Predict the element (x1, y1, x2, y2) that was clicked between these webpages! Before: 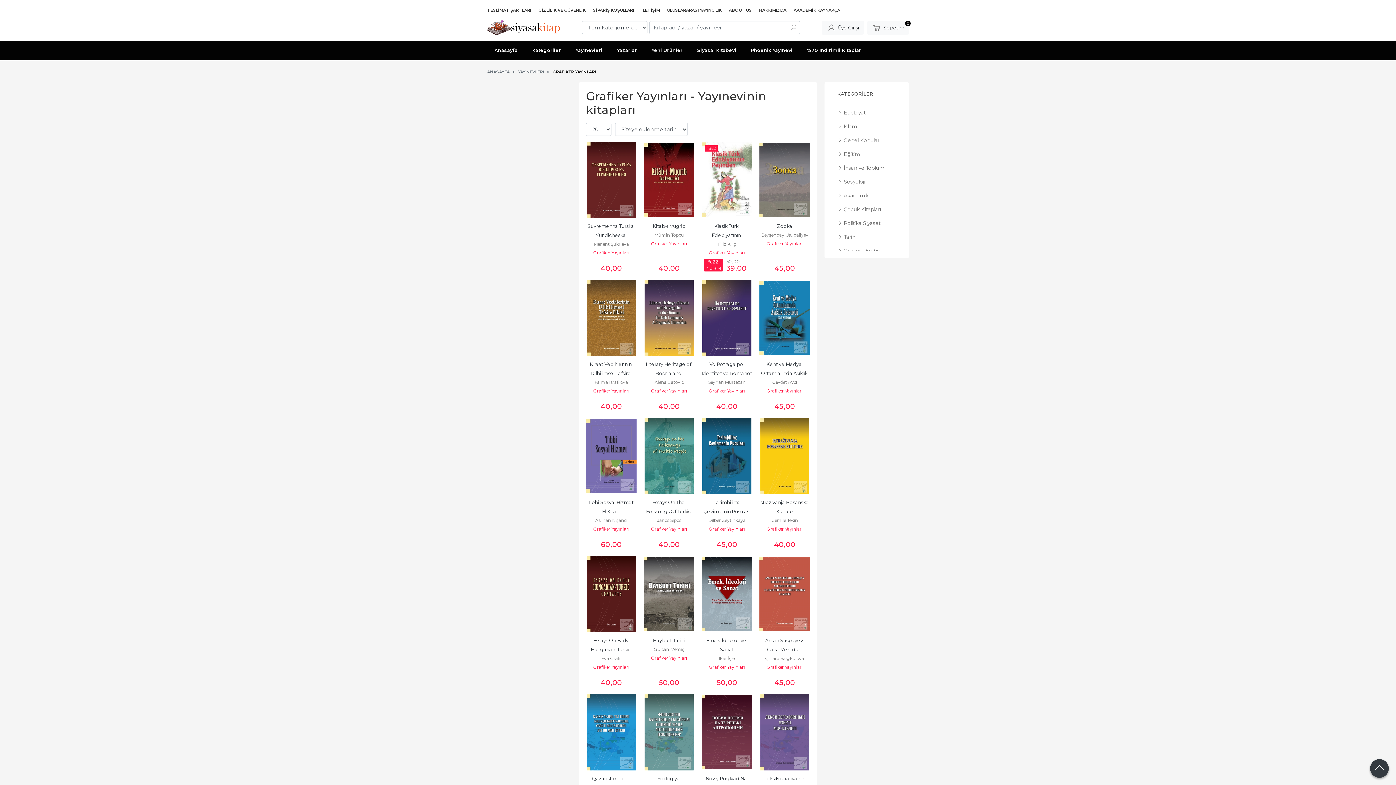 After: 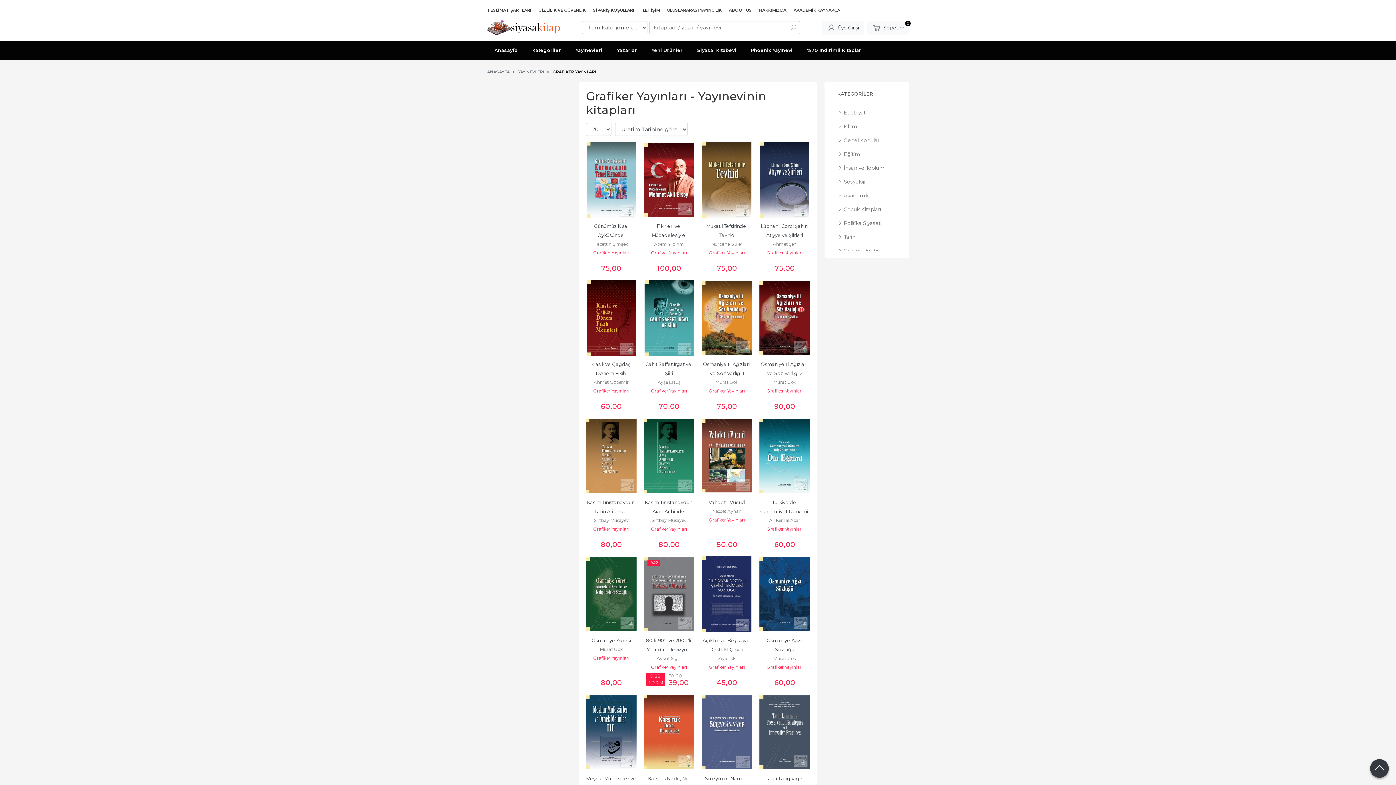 Action: label: Grafiker Yayınları bbox: (651, 655, 687, 660)